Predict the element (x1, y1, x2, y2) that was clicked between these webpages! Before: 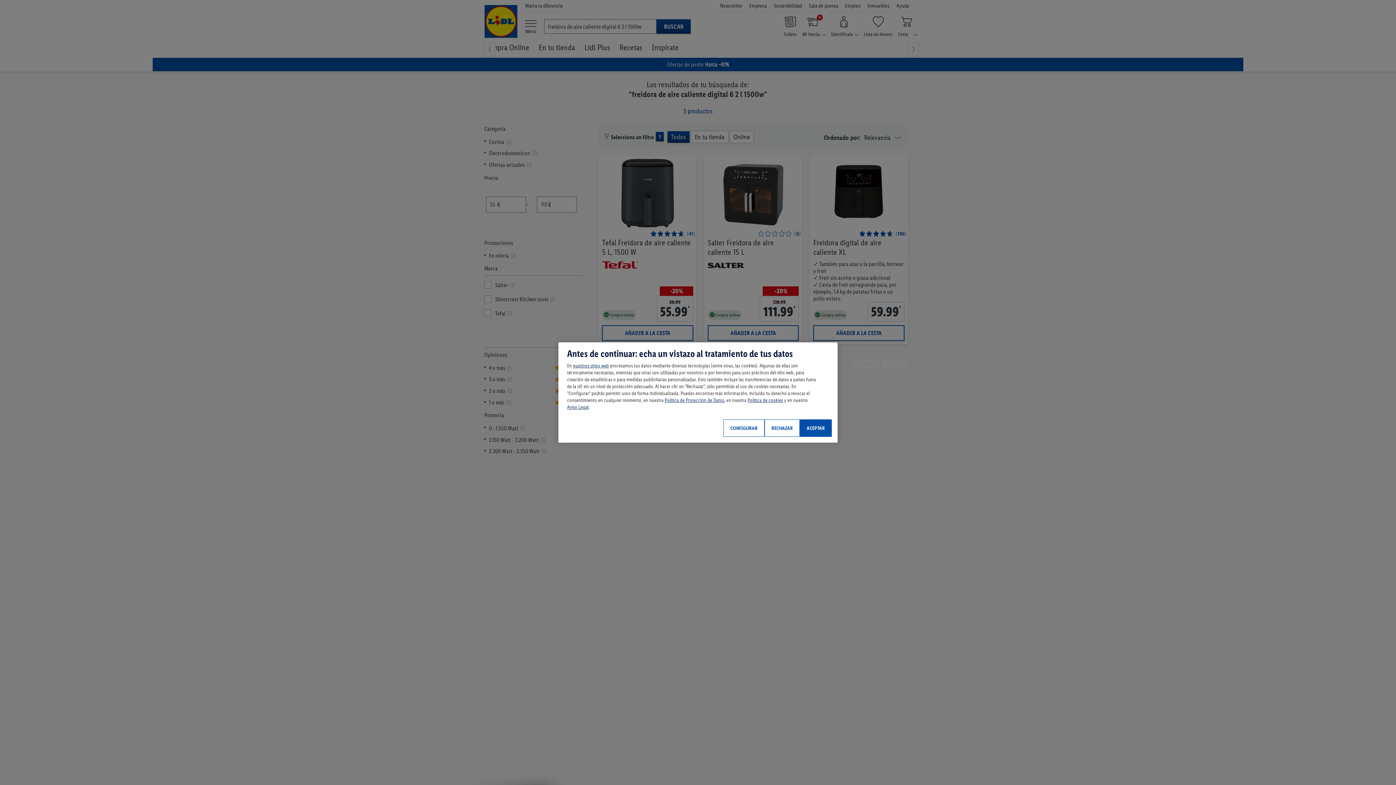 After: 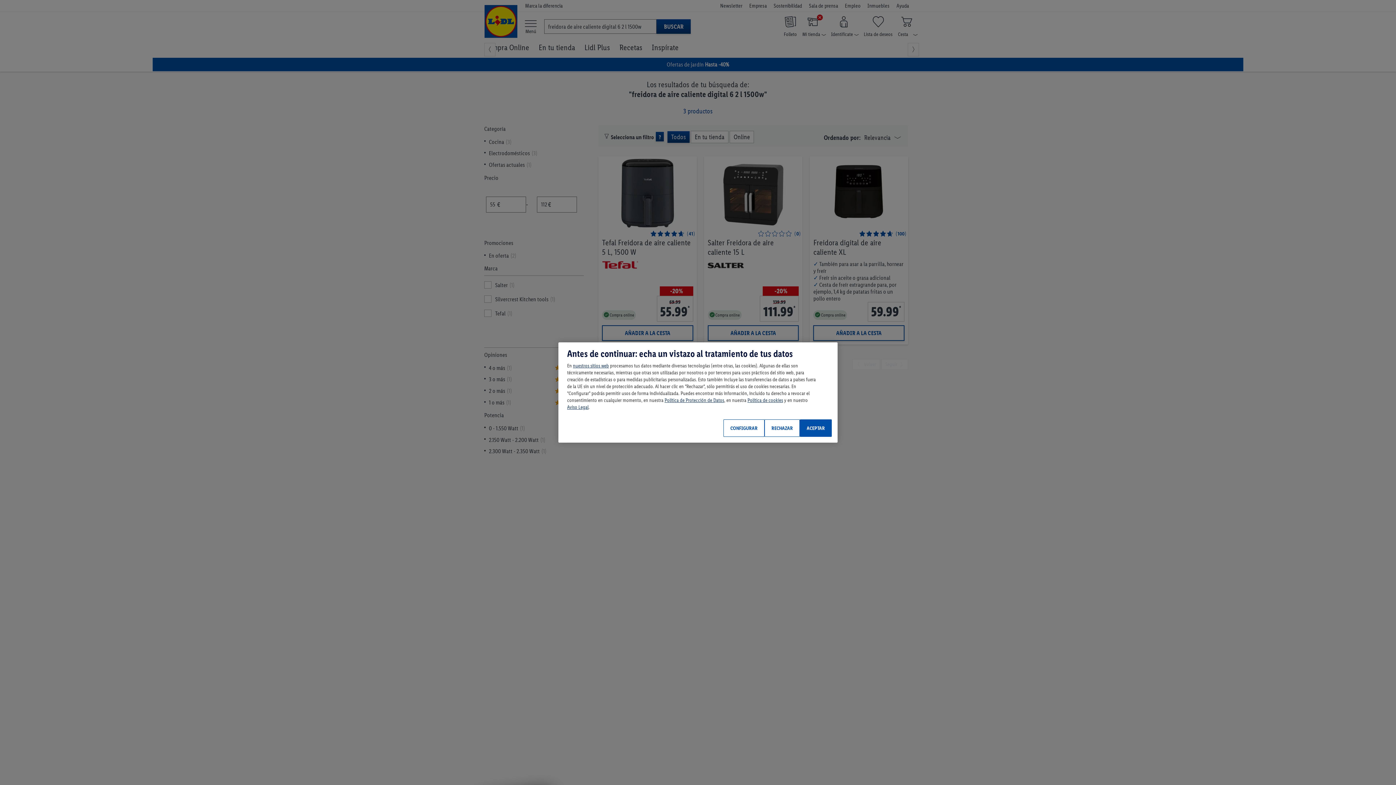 Action: bbox: (567, 404, 588, 410) label: Aviso Legal